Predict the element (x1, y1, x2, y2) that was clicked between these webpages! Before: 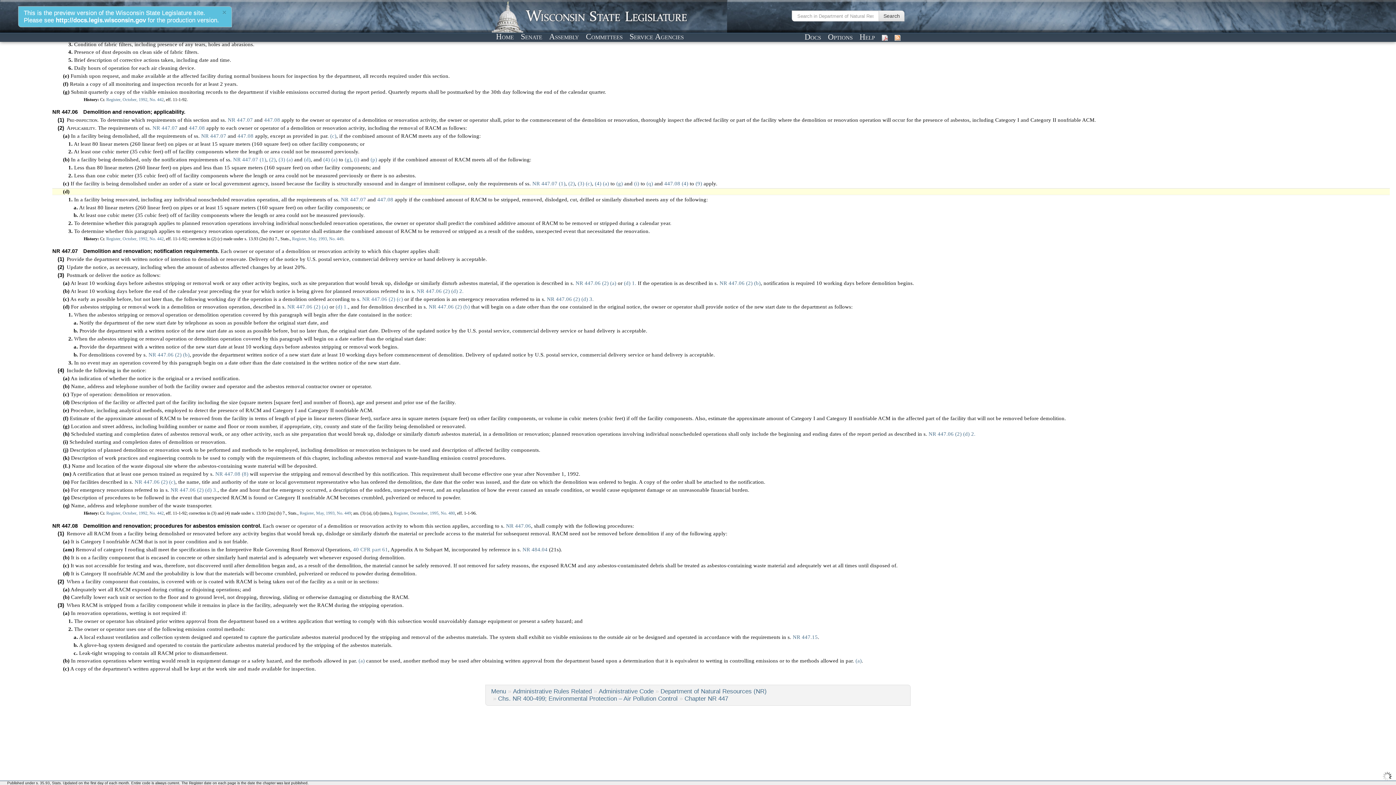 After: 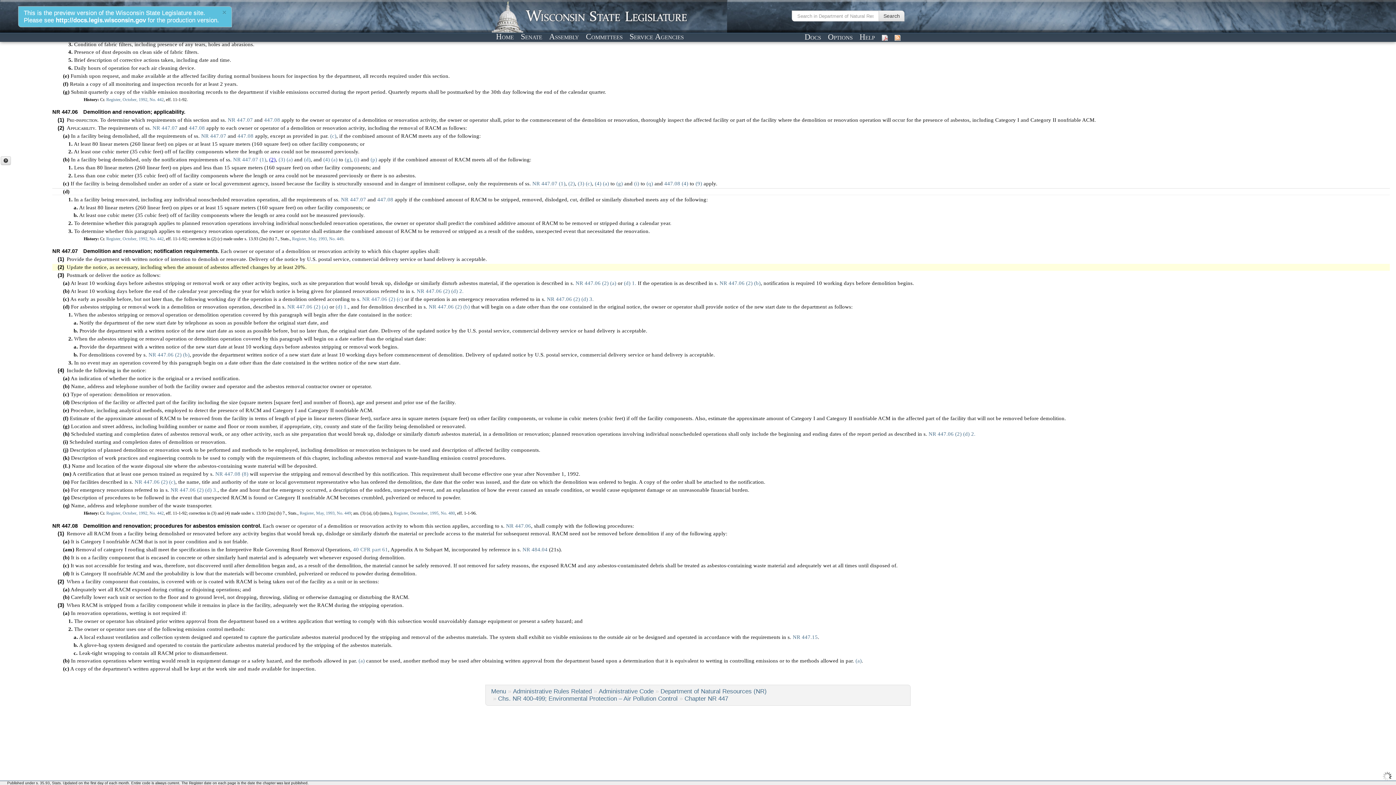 Action: bbox: (269, 156, 275, 162) label: (2)